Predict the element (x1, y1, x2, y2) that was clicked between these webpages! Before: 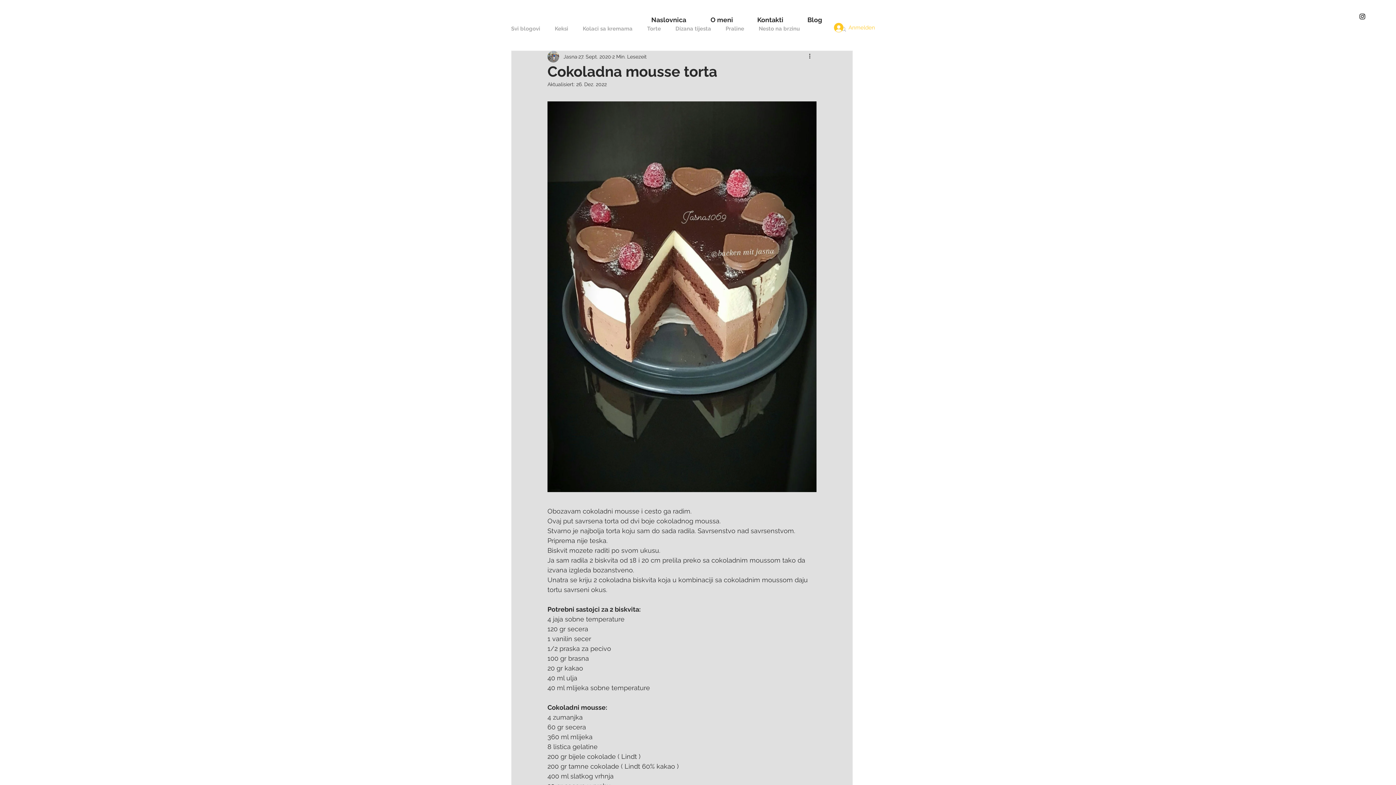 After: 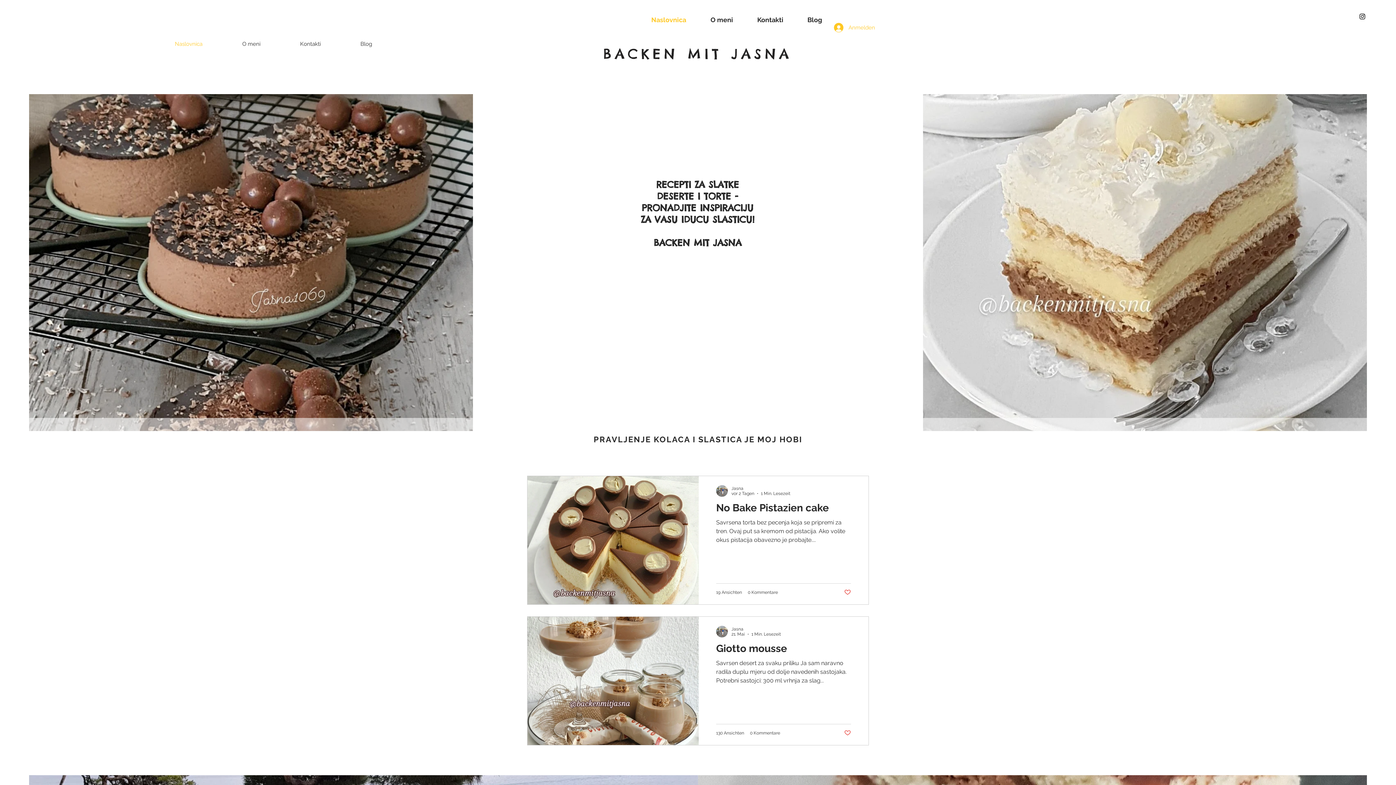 Action: bbox: (639, 10, 698, 29) label: Naslovnica